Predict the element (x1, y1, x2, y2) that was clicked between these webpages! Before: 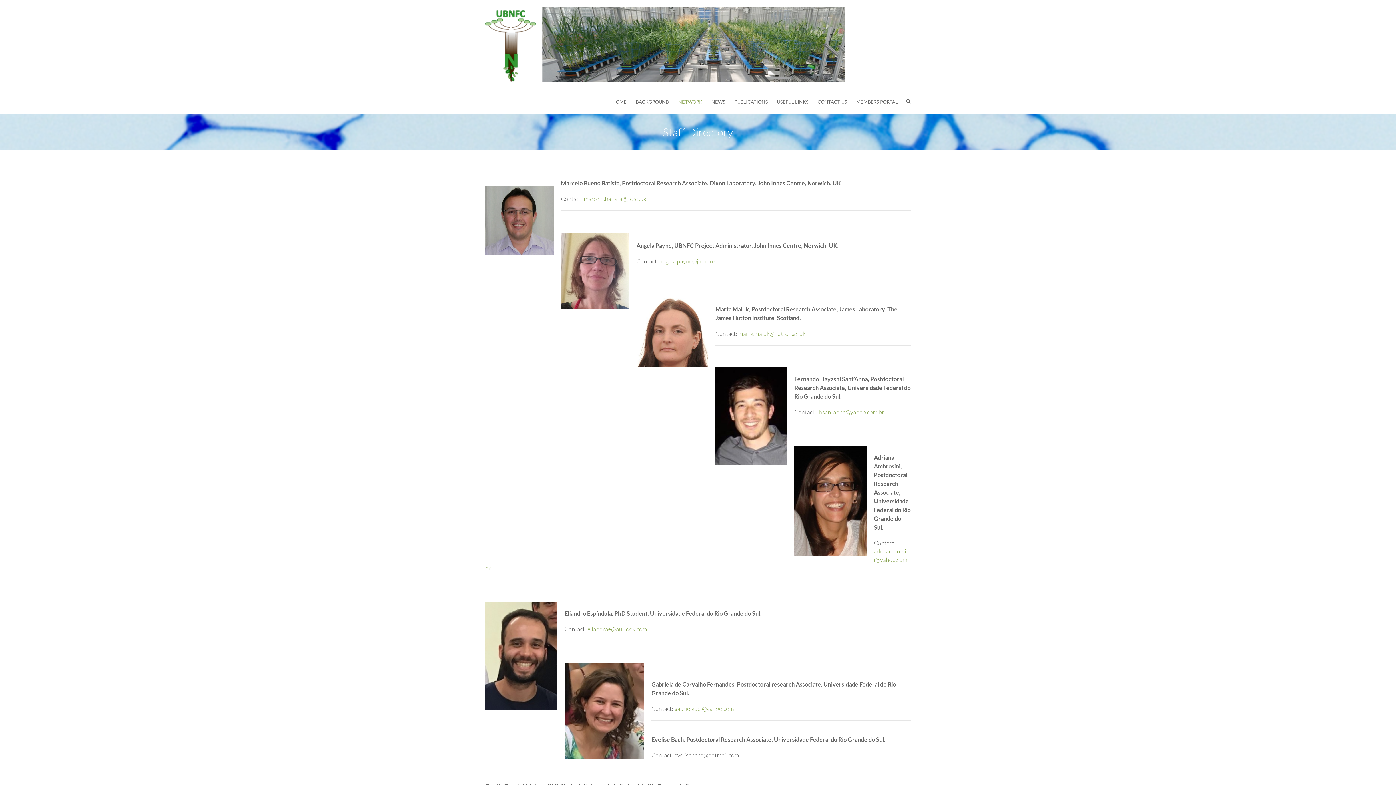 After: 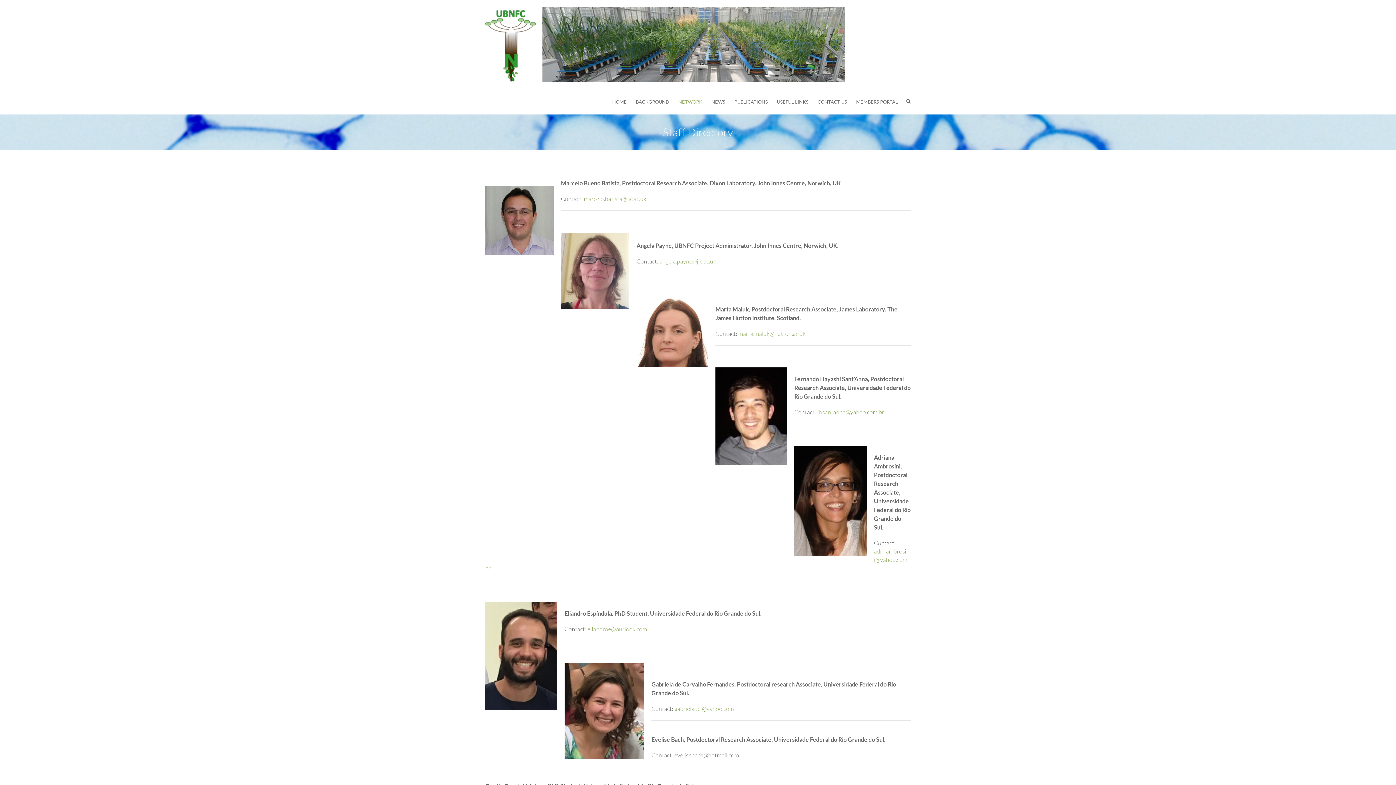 Action: bbox: (584, 195, 646, 202) label: marcelo.batista@jic.ac.uk